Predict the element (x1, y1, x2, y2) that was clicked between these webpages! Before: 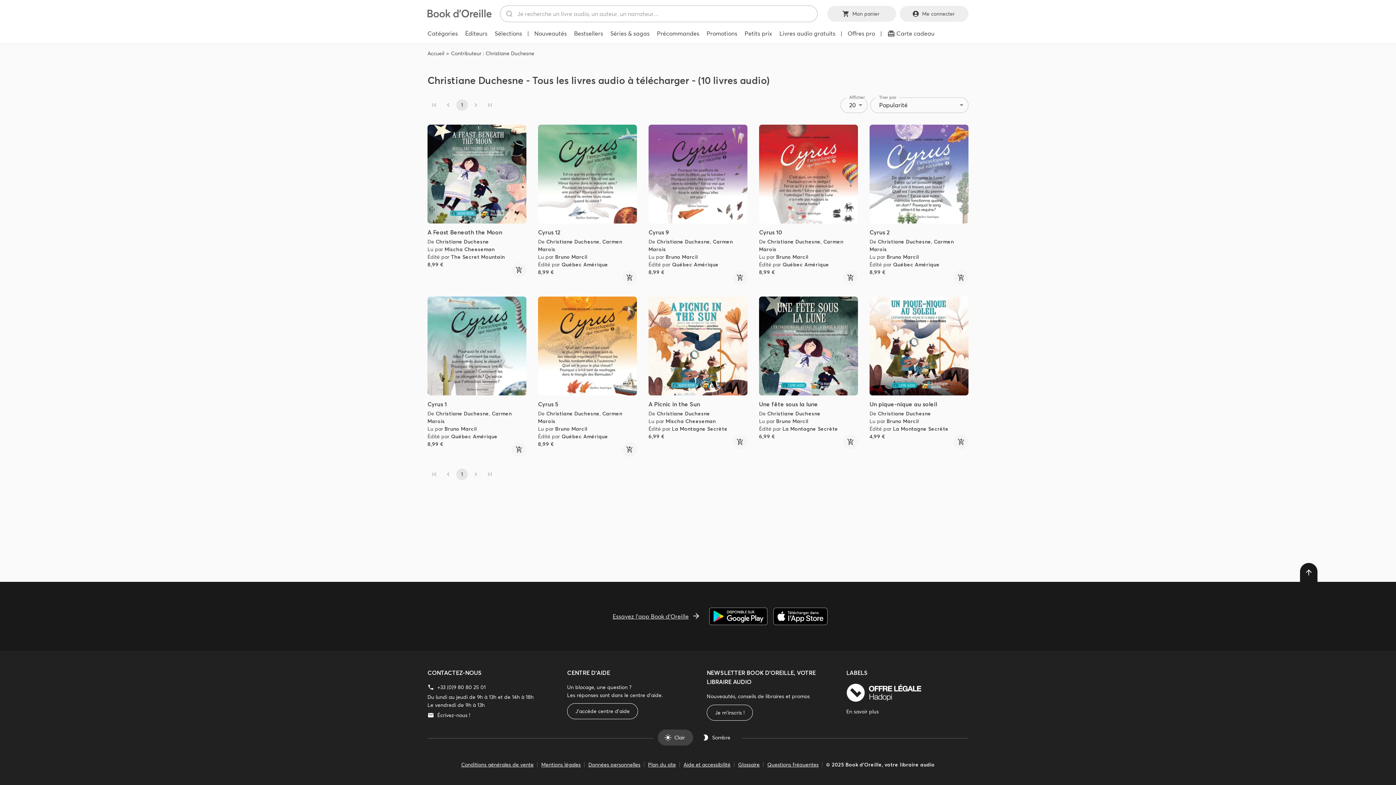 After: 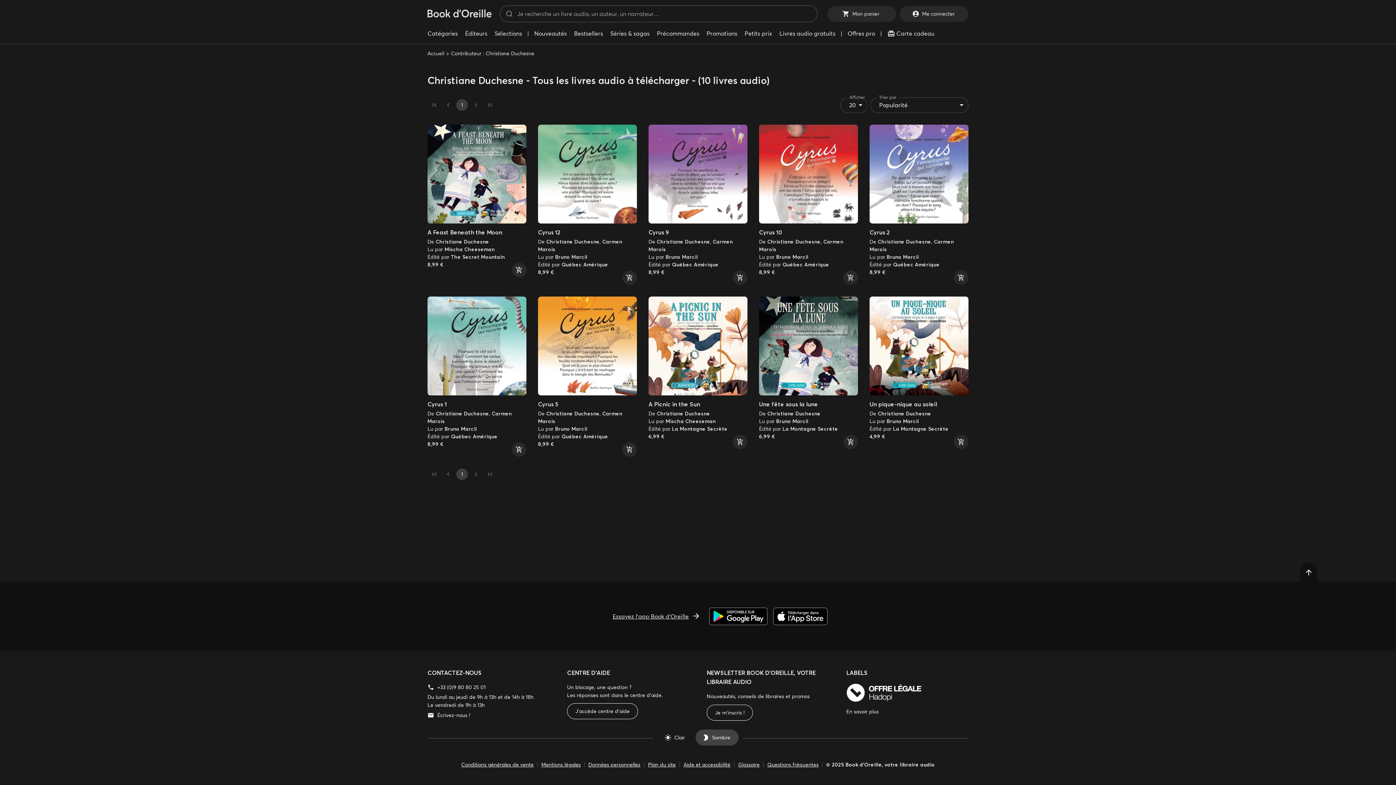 Action: bbox: (695, 729, 738, 745) label: Sombre